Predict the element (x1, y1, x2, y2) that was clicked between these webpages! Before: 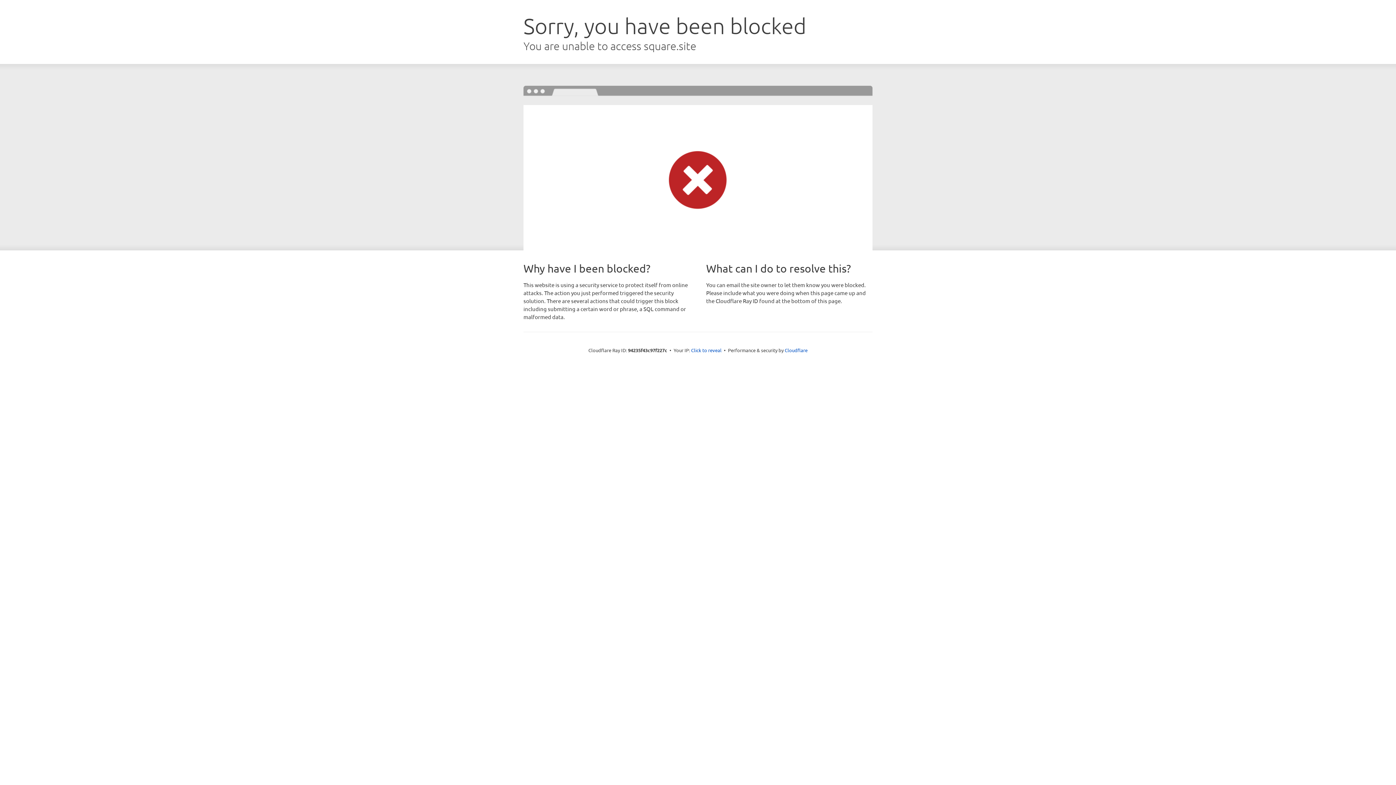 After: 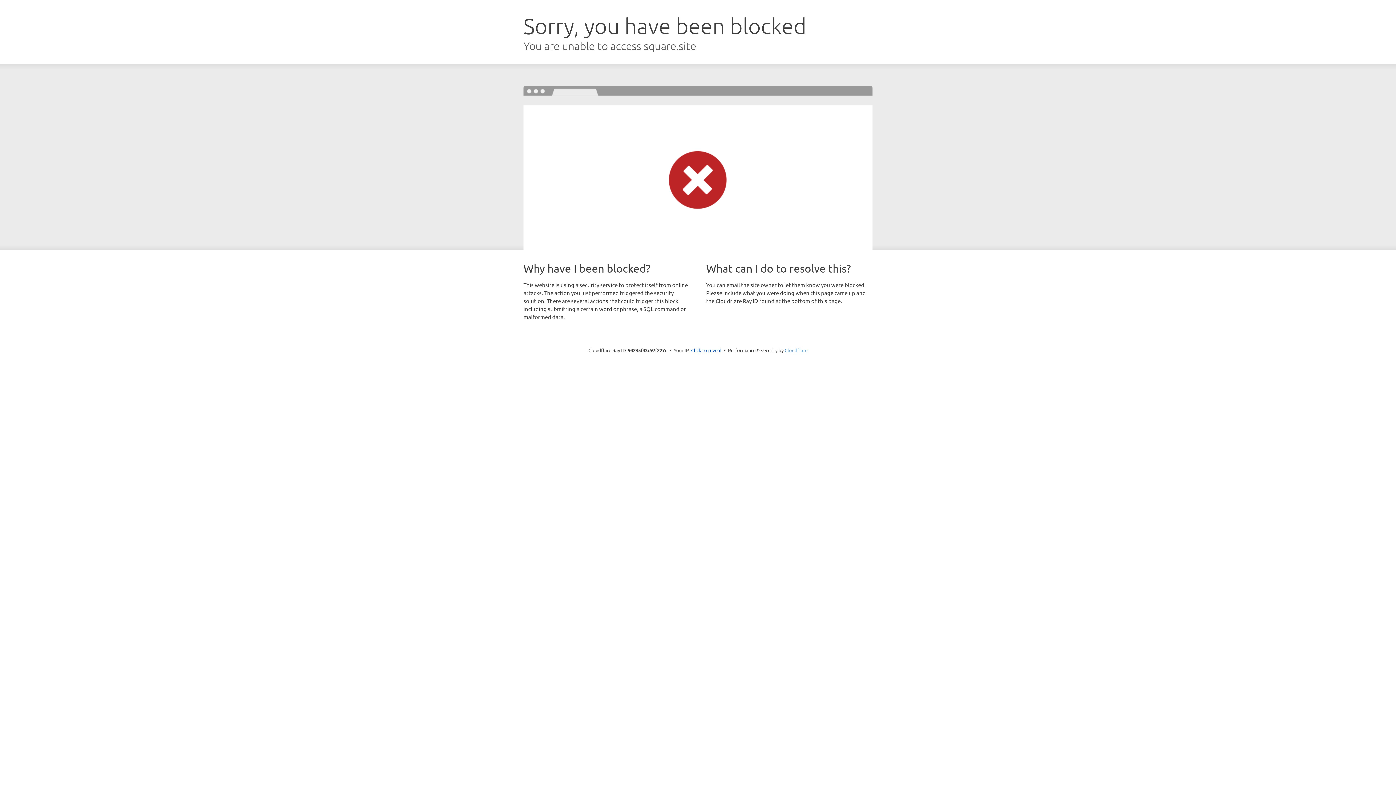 Action: bbox: (784, 347, 807, 353) label: Cloudflare